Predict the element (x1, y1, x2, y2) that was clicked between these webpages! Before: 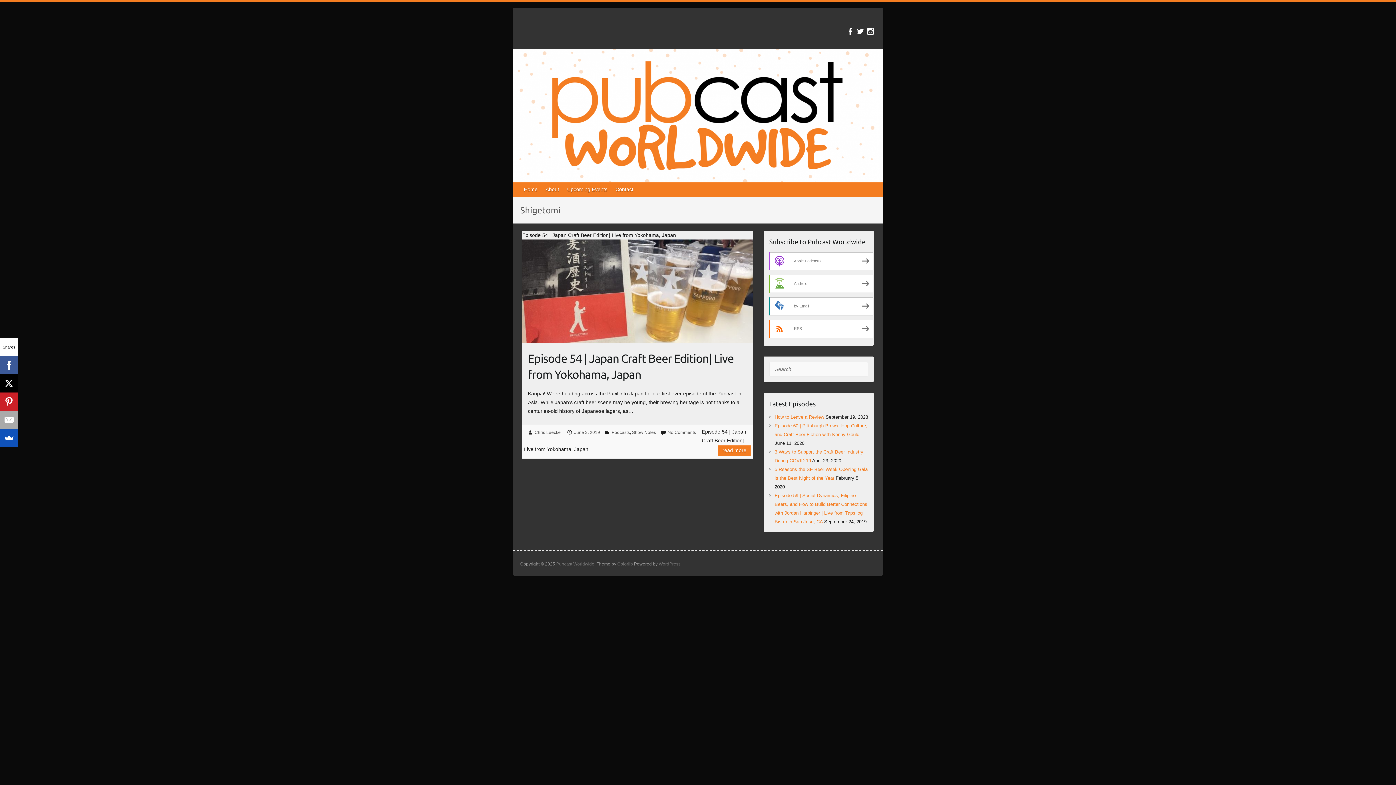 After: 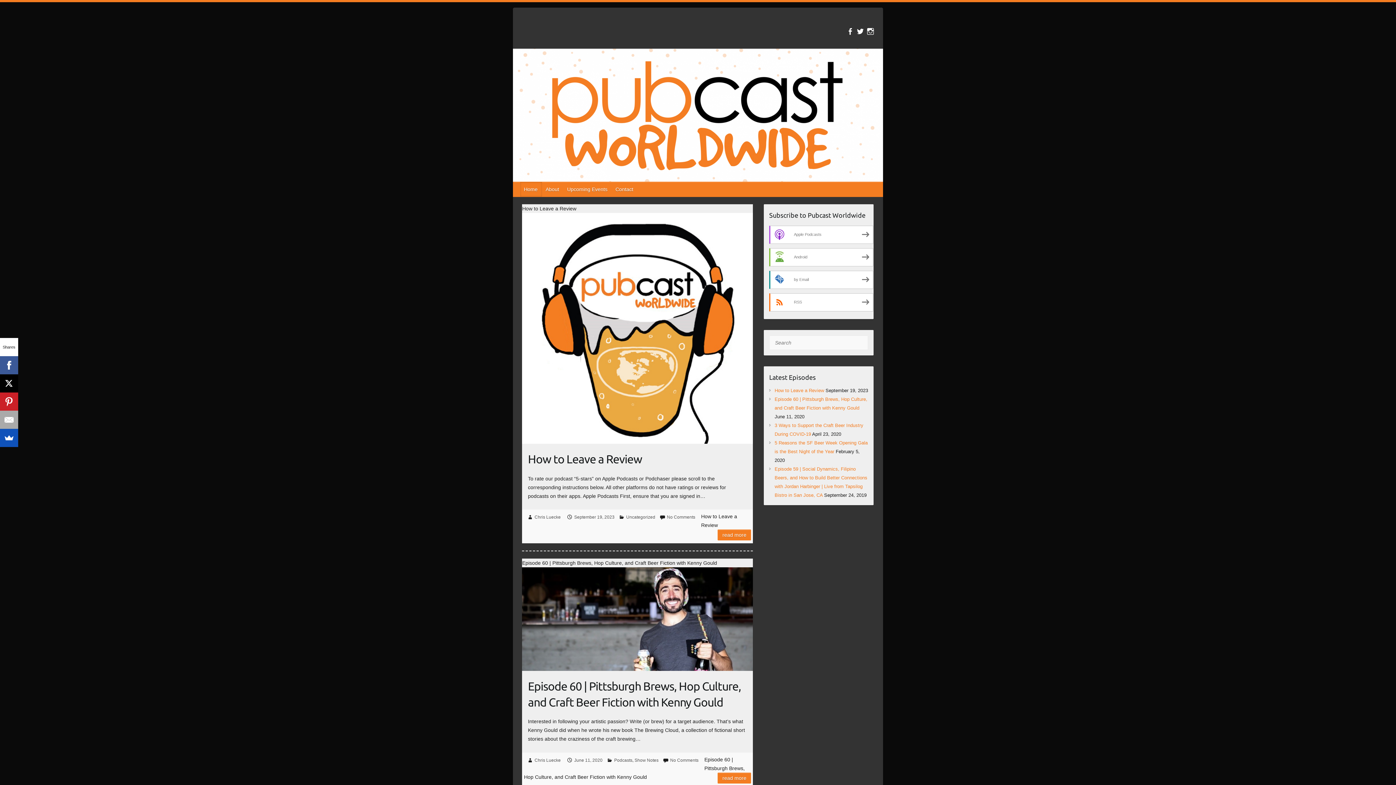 Action: label: Pubcast Worldwide bbox: (556, 561, 594, 567)